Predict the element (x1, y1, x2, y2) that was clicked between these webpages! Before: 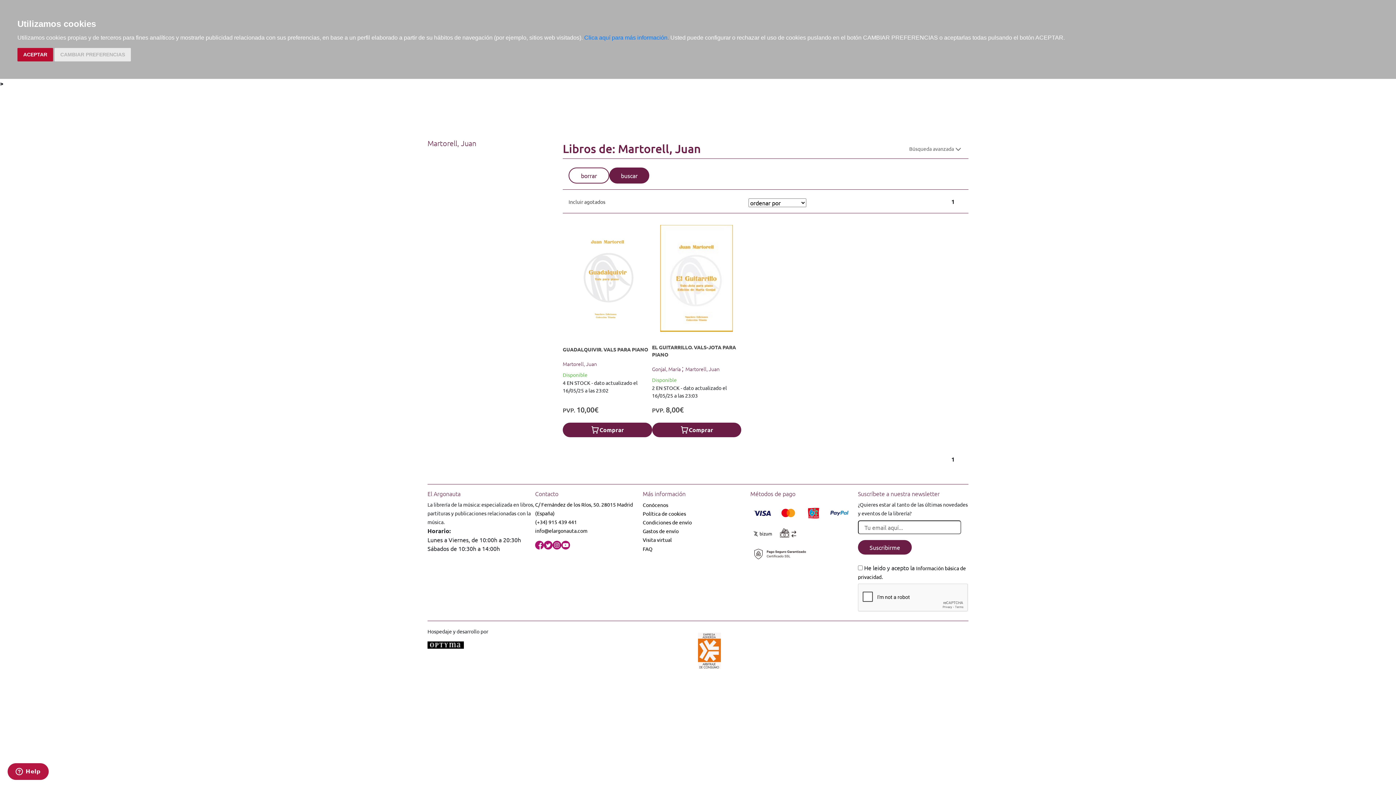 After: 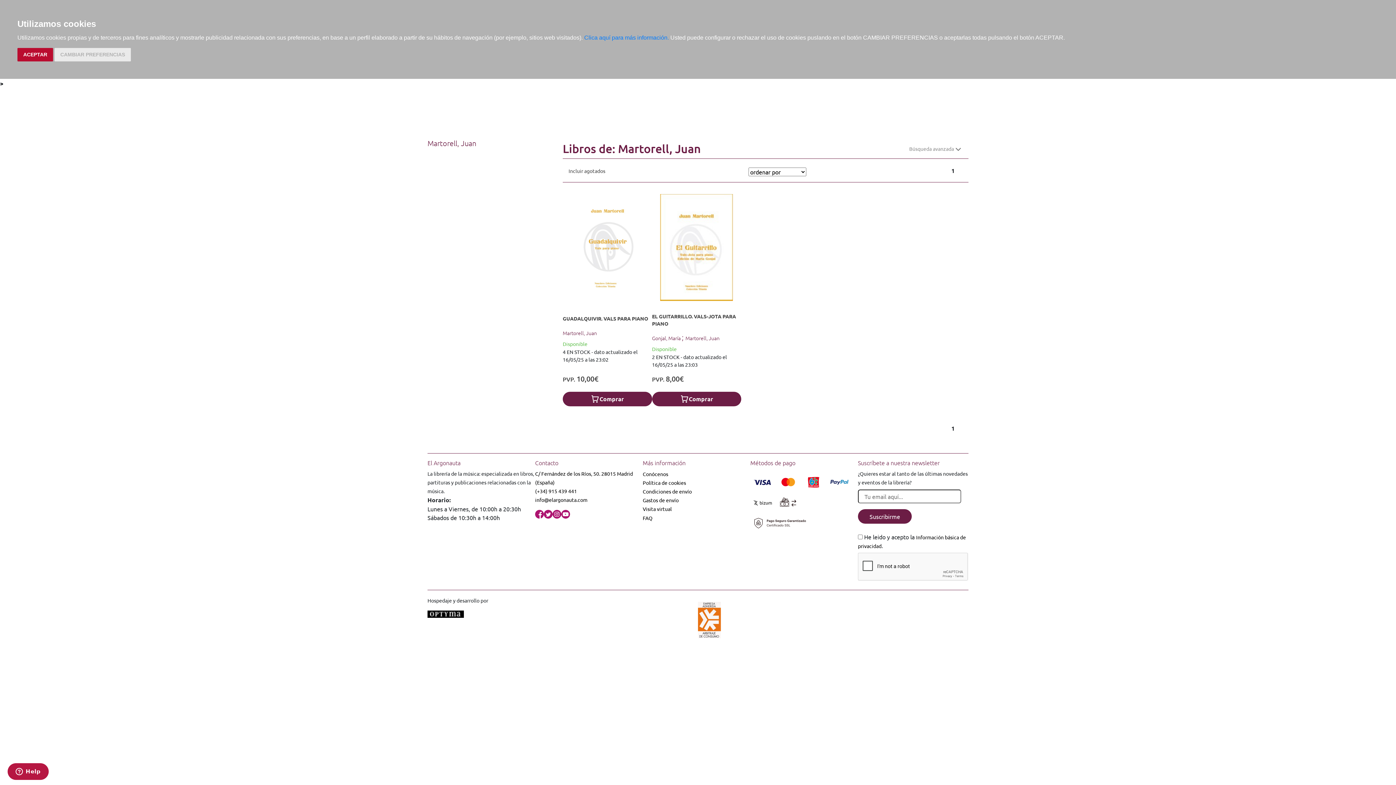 Action: bbox: (909, 143, 962, 153) label: Búsqueda avanzada